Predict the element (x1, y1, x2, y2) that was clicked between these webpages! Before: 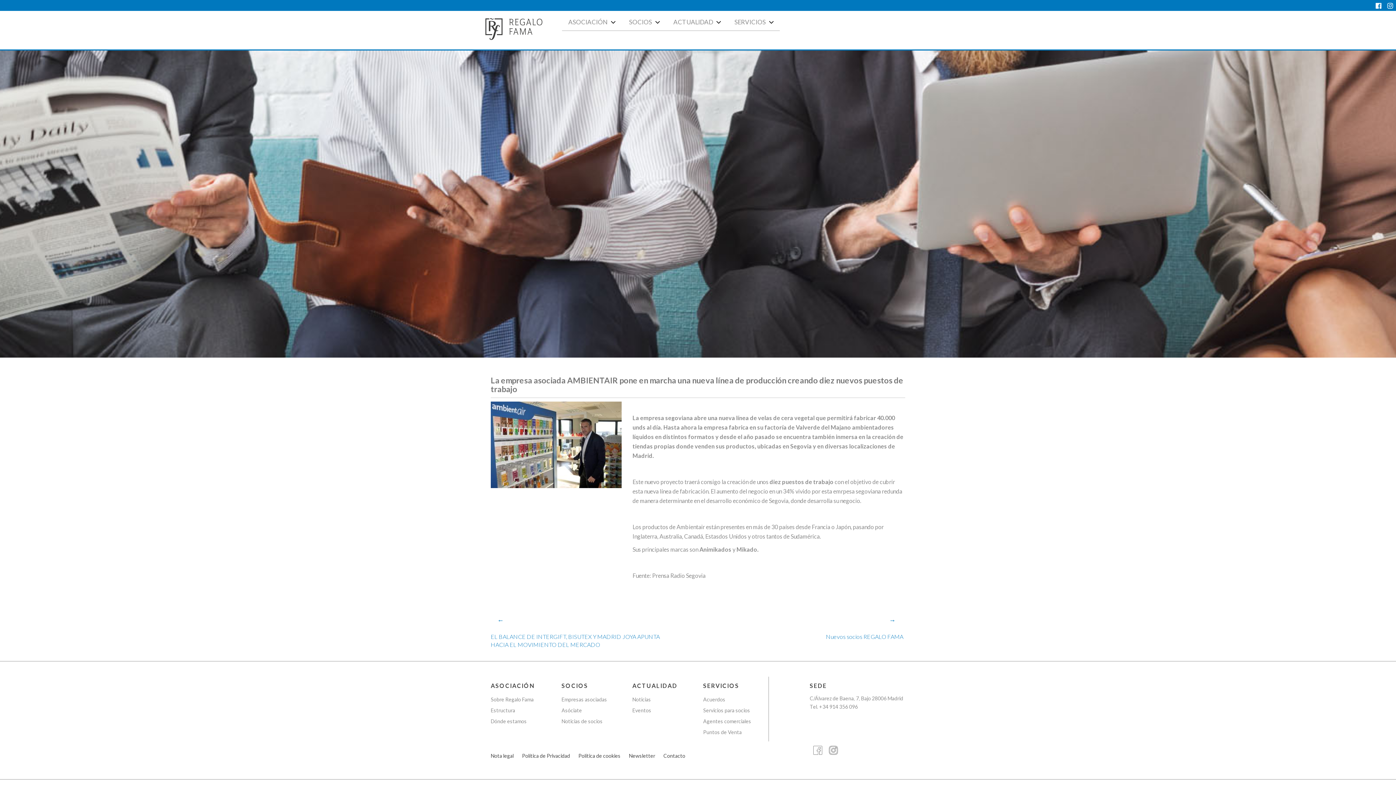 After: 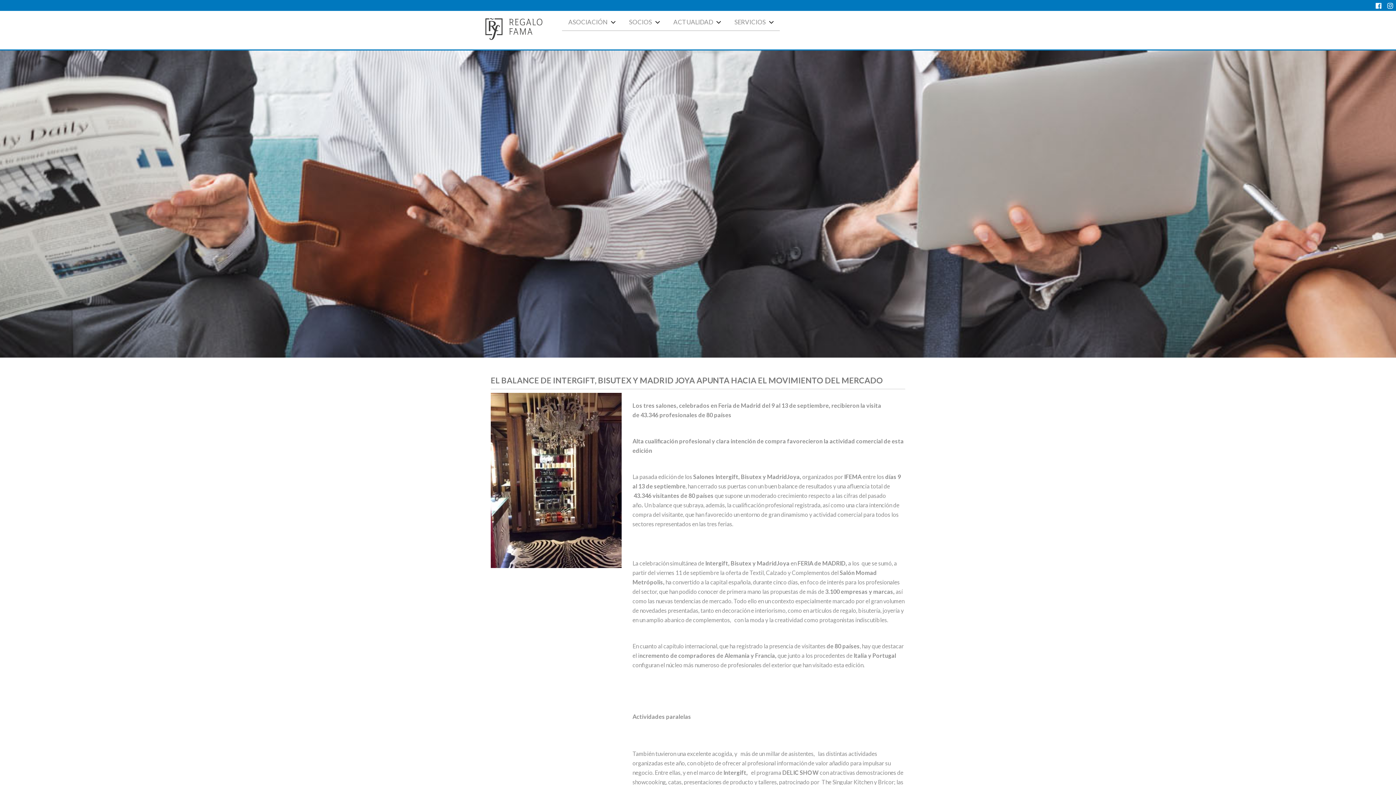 Action: label: Entrada anterior:
EL BALANCE DE INTERGIFT, BISUTEX Y MADRID JOYA APUNTA HACIA EL MOVIMIENTO DEL MERCADO bbox: (490, 616, 676, 649)